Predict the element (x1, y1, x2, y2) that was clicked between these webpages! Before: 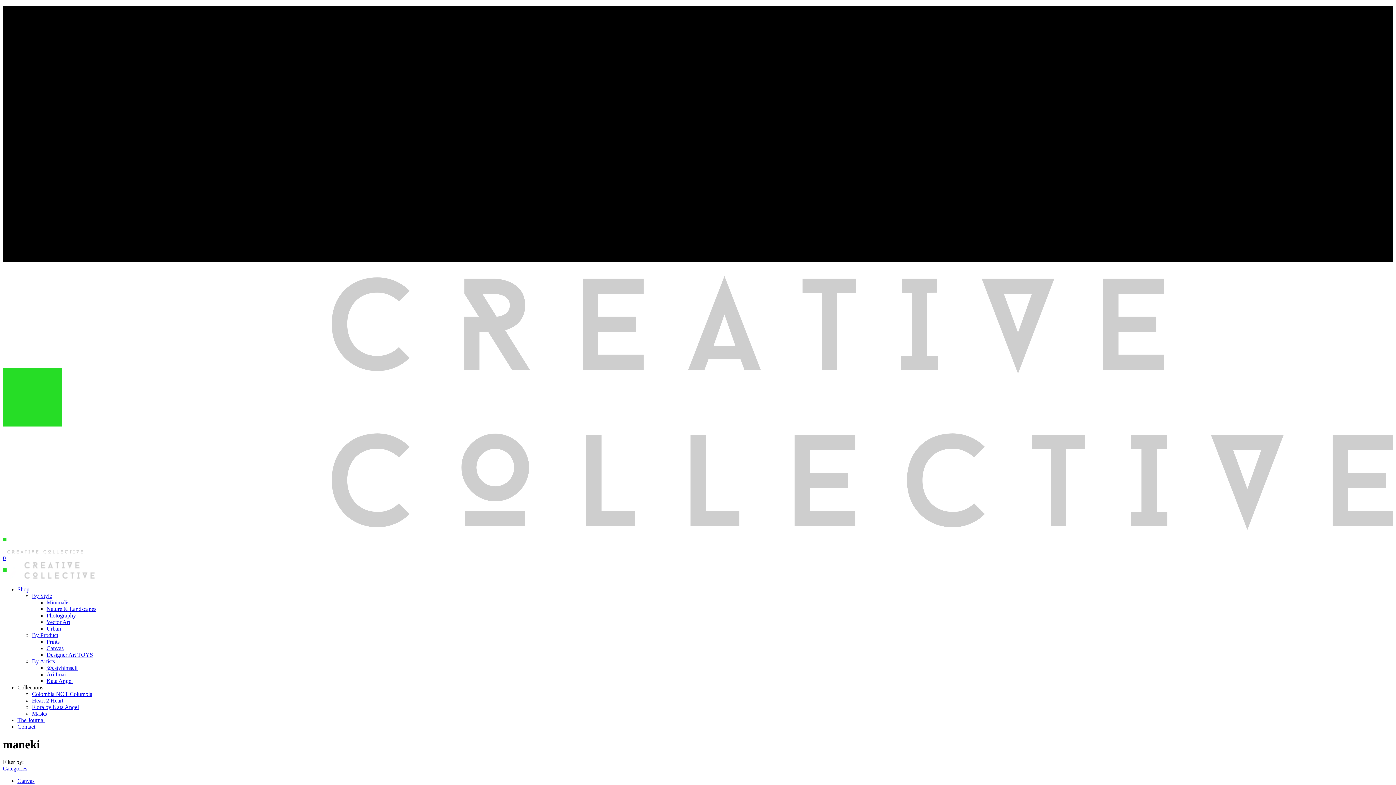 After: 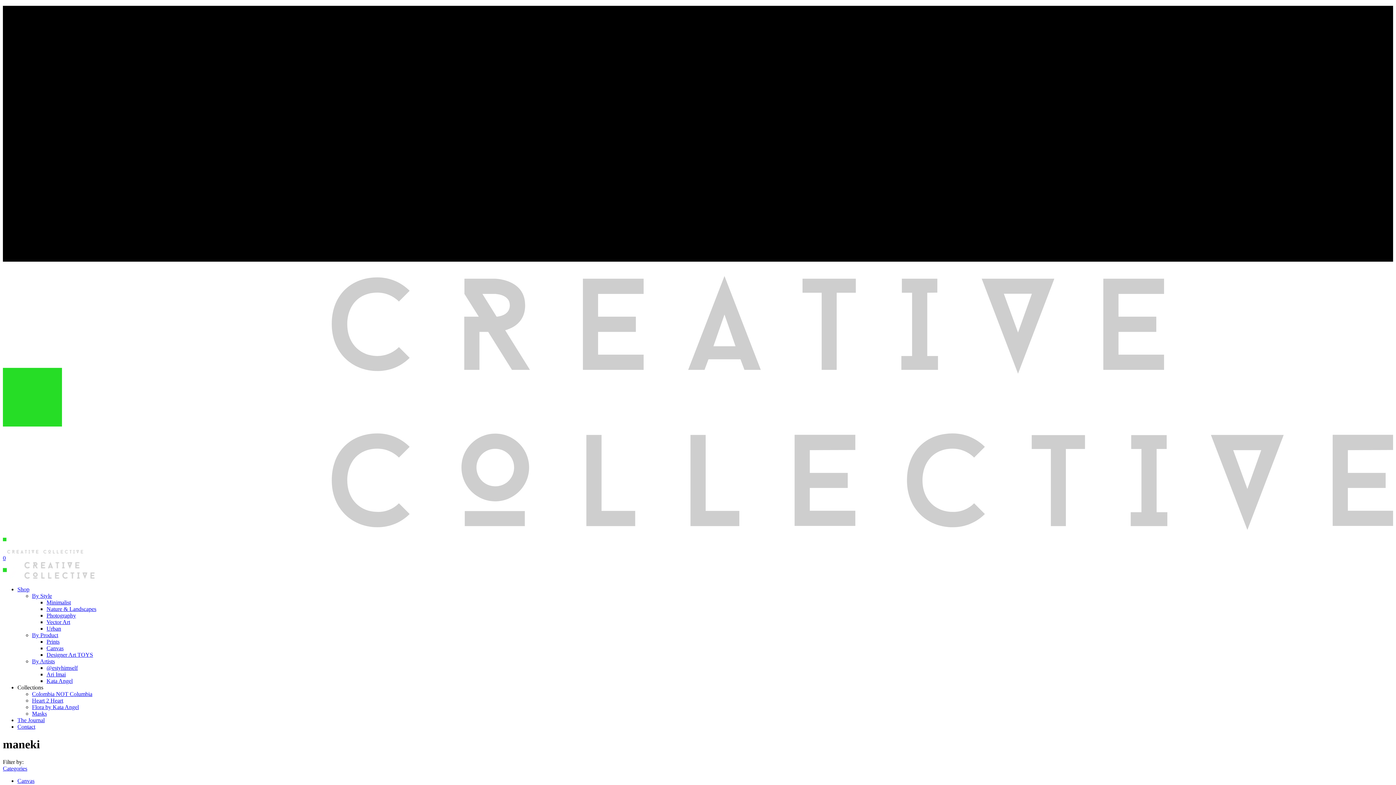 Action: bbox: (2, 765, 27, 772) label: Categories